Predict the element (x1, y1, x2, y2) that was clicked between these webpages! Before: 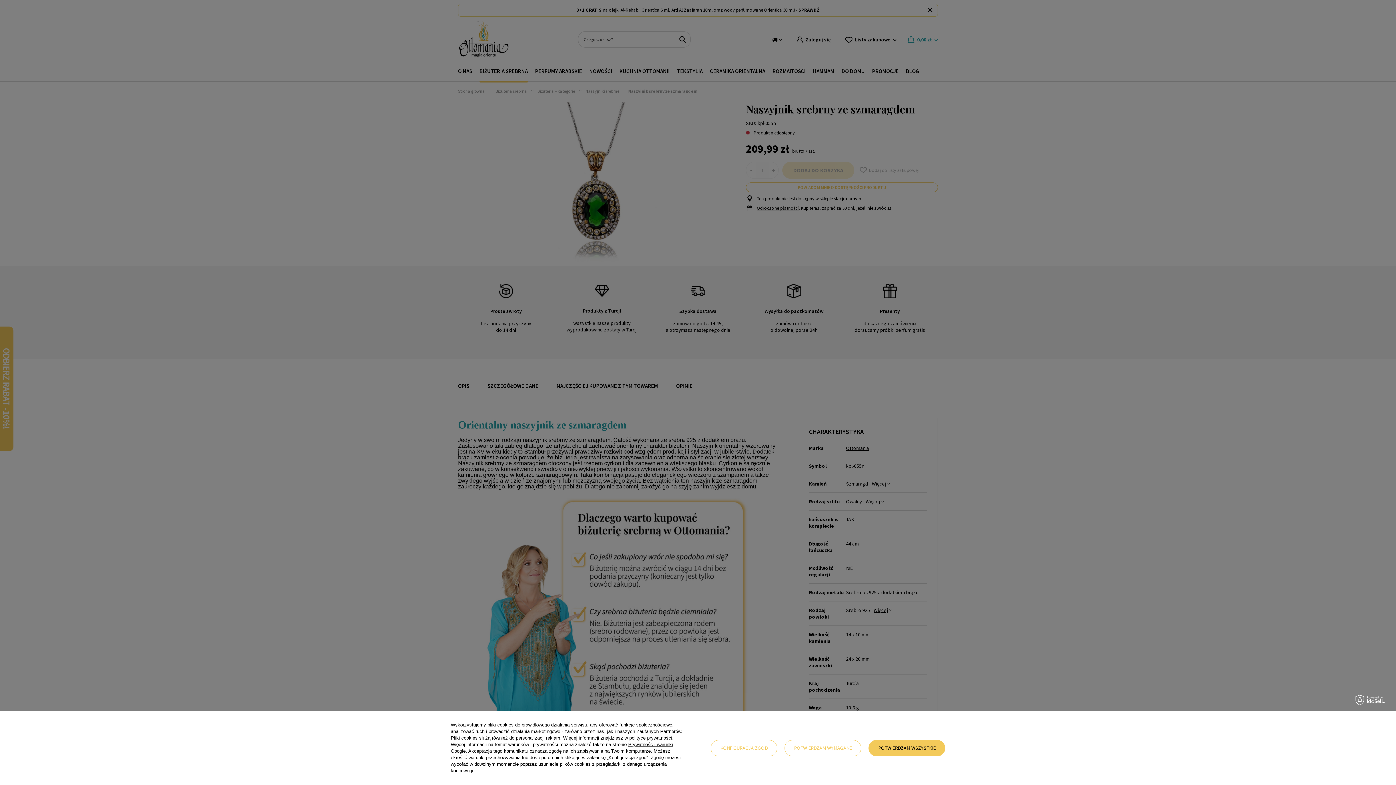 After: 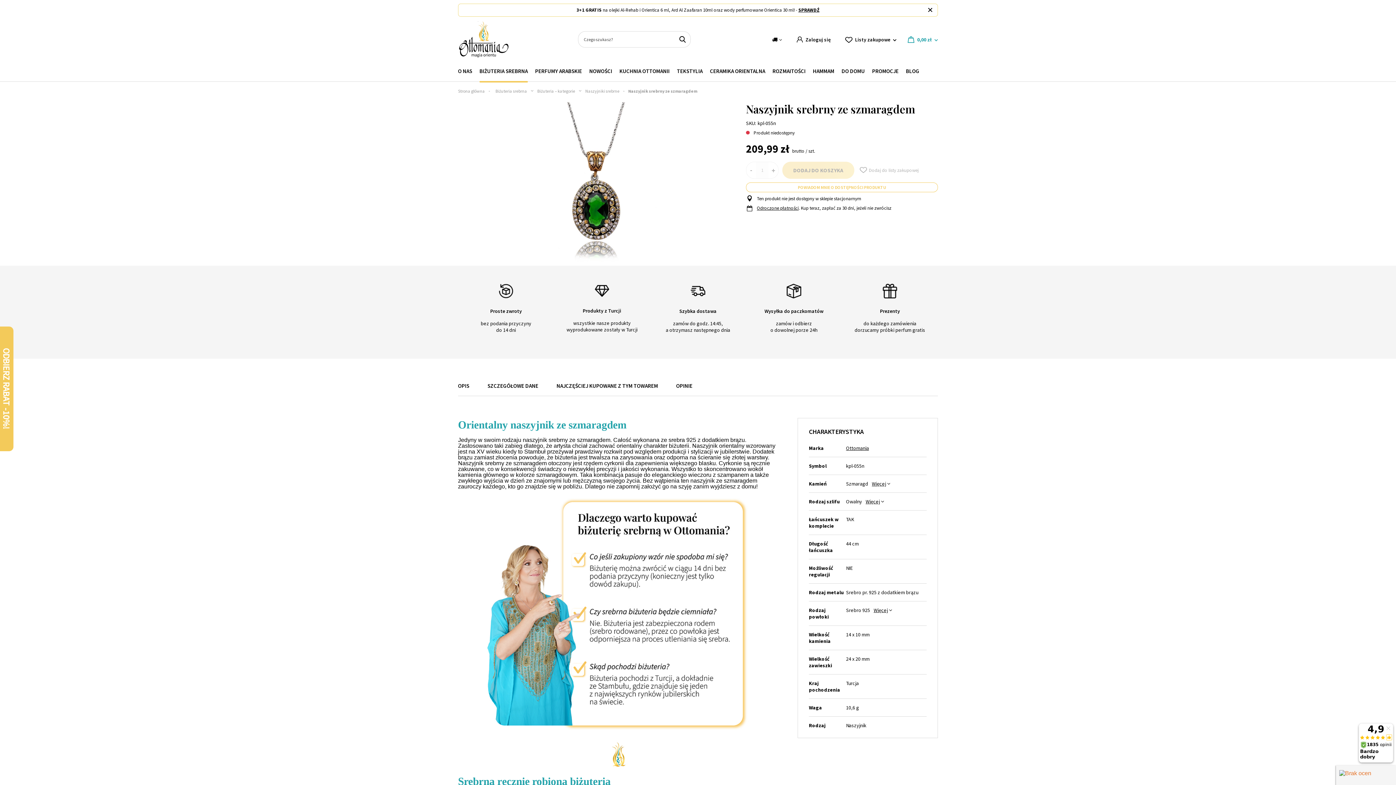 Action: label: POTWIERDZAM WSZYSTKIE bbox: (868, 740, 945, 756)